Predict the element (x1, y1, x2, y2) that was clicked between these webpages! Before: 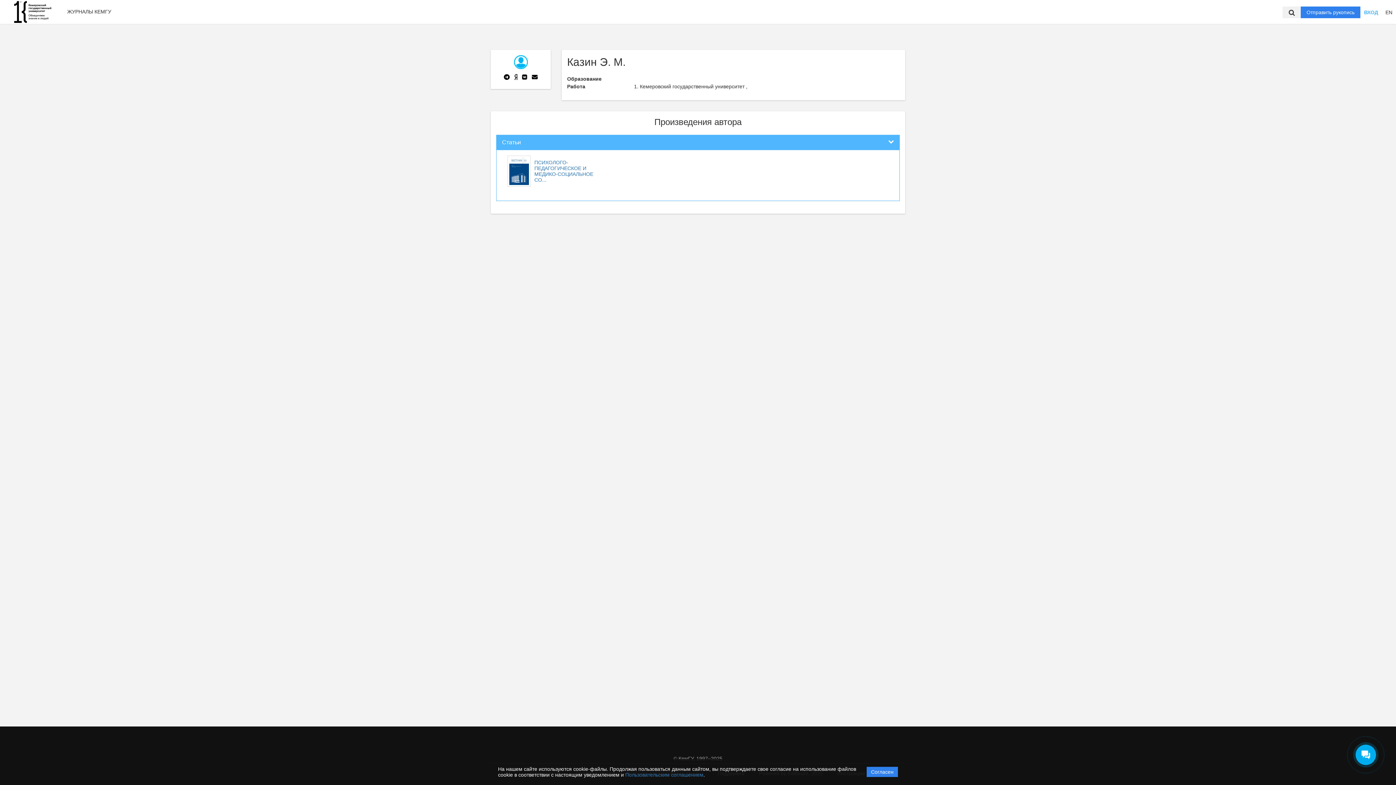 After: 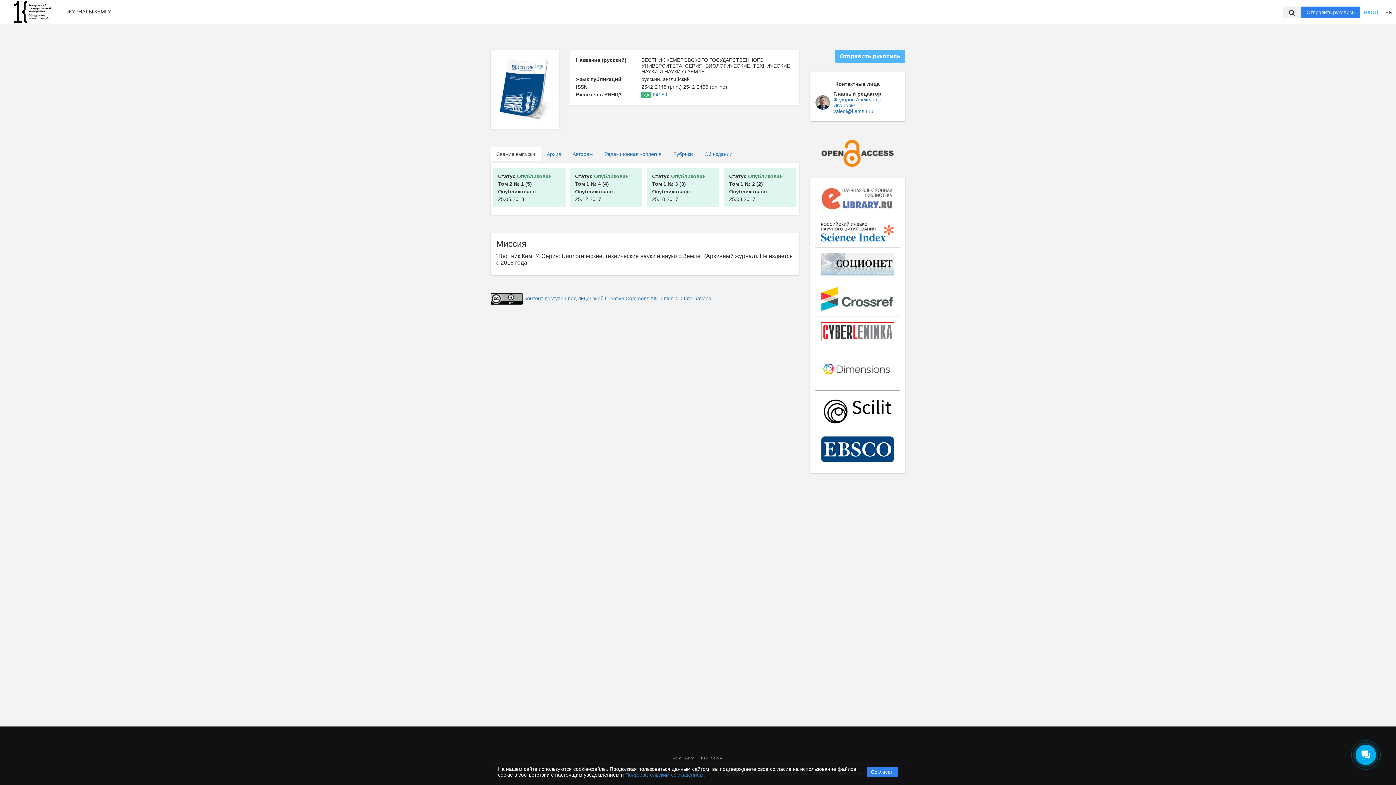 Action: bbox: (14, 8, 51, 14)